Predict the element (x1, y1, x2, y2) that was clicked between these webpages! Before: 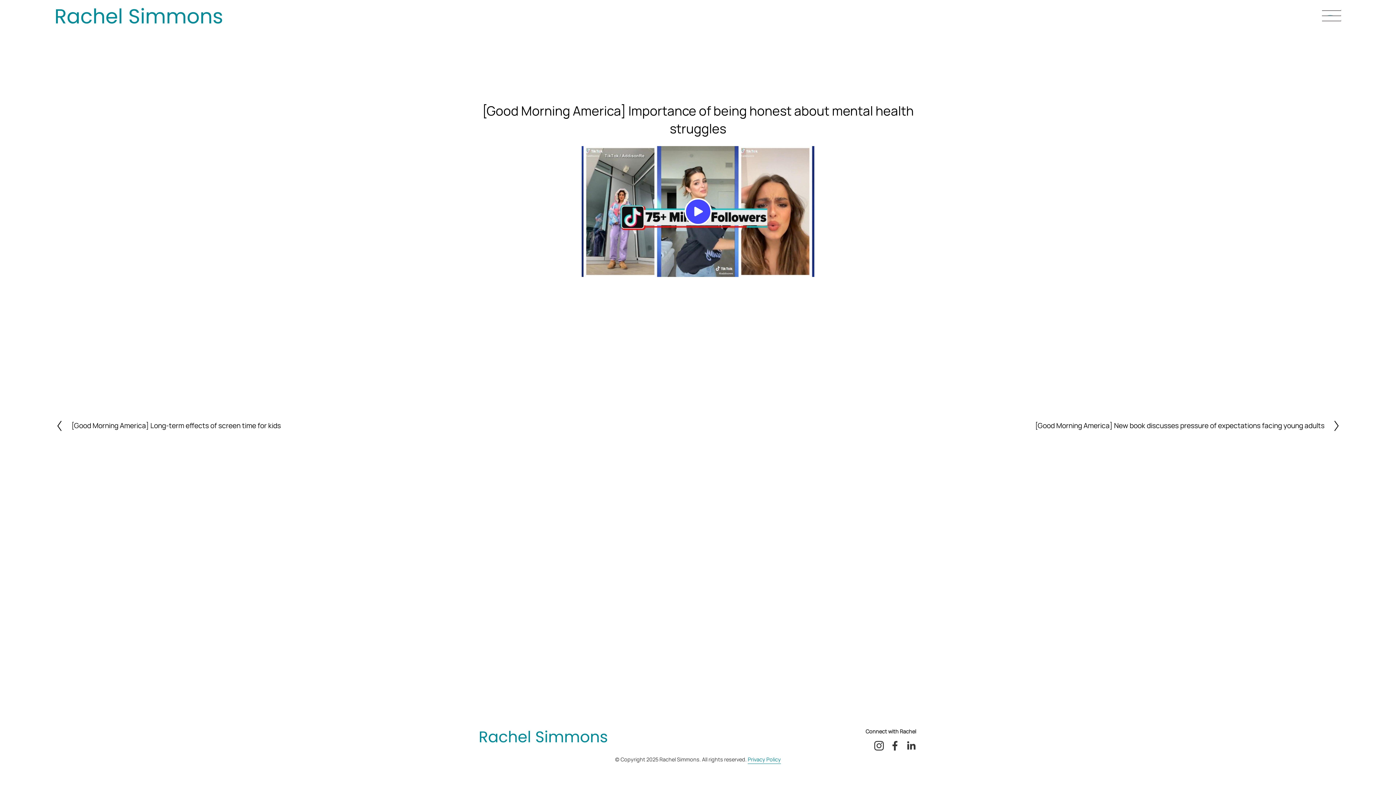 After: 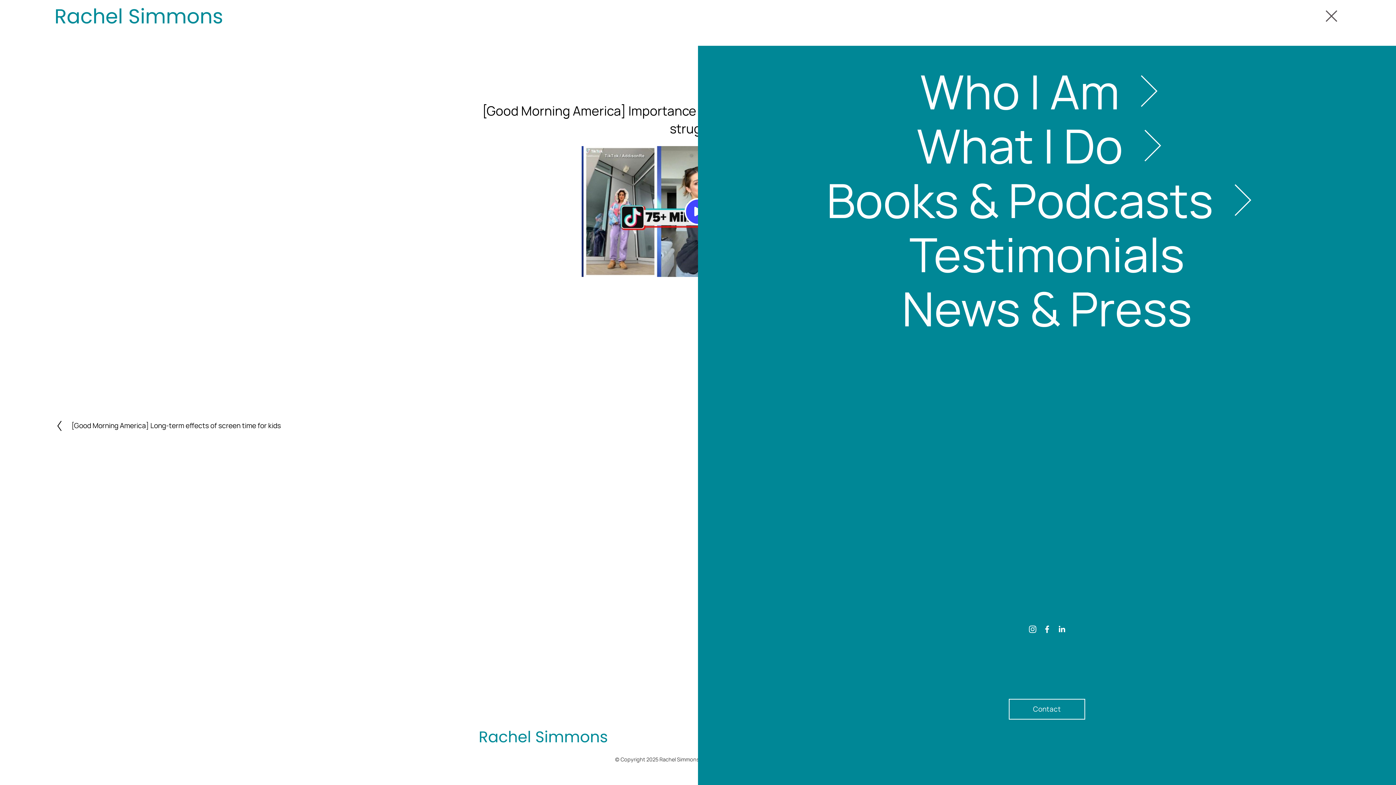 Action: label: Open Menu bbox: (1319, 5, 1344, 25)